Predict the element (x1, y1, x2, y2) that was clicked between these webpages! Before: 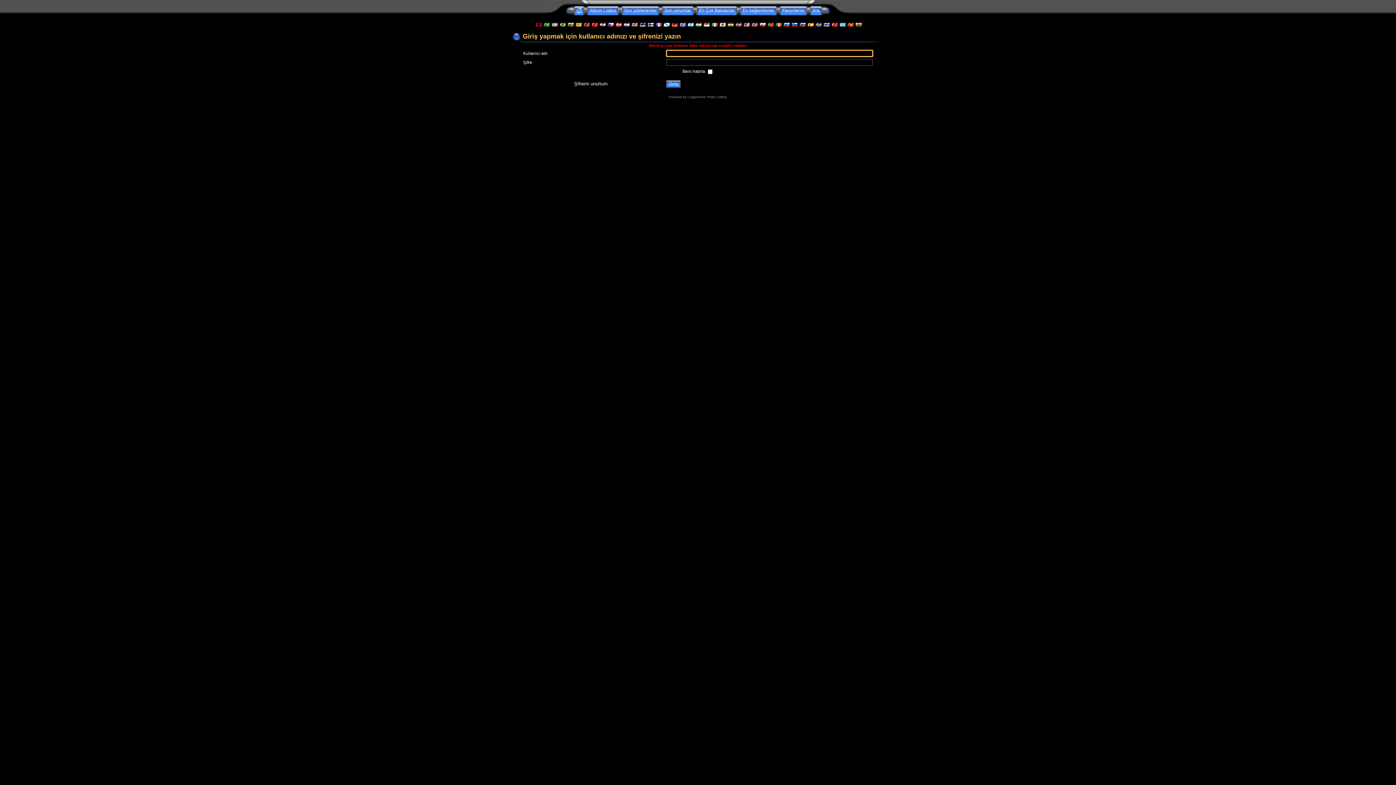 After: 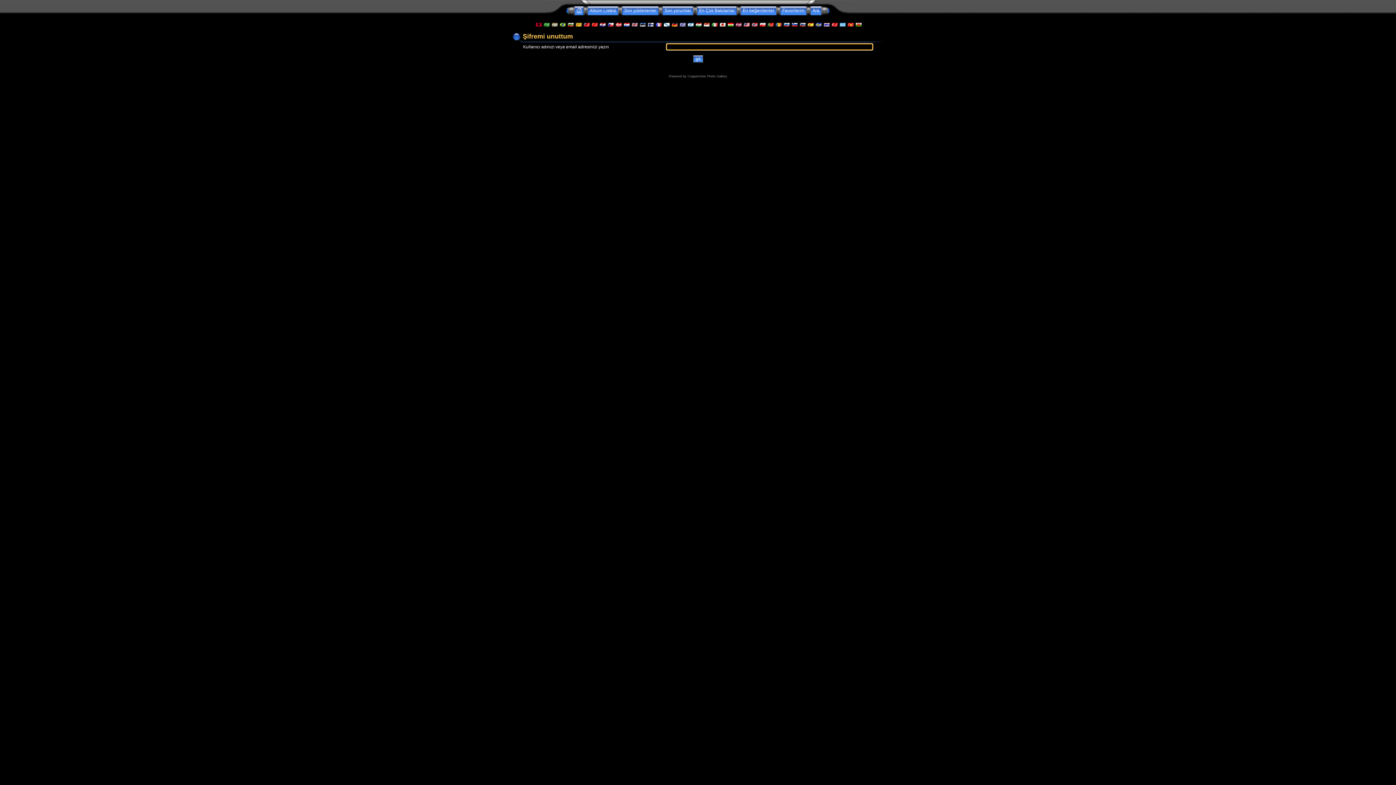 Action: bbox: (574, 81, 607, 86) label: Şifremi unuttum